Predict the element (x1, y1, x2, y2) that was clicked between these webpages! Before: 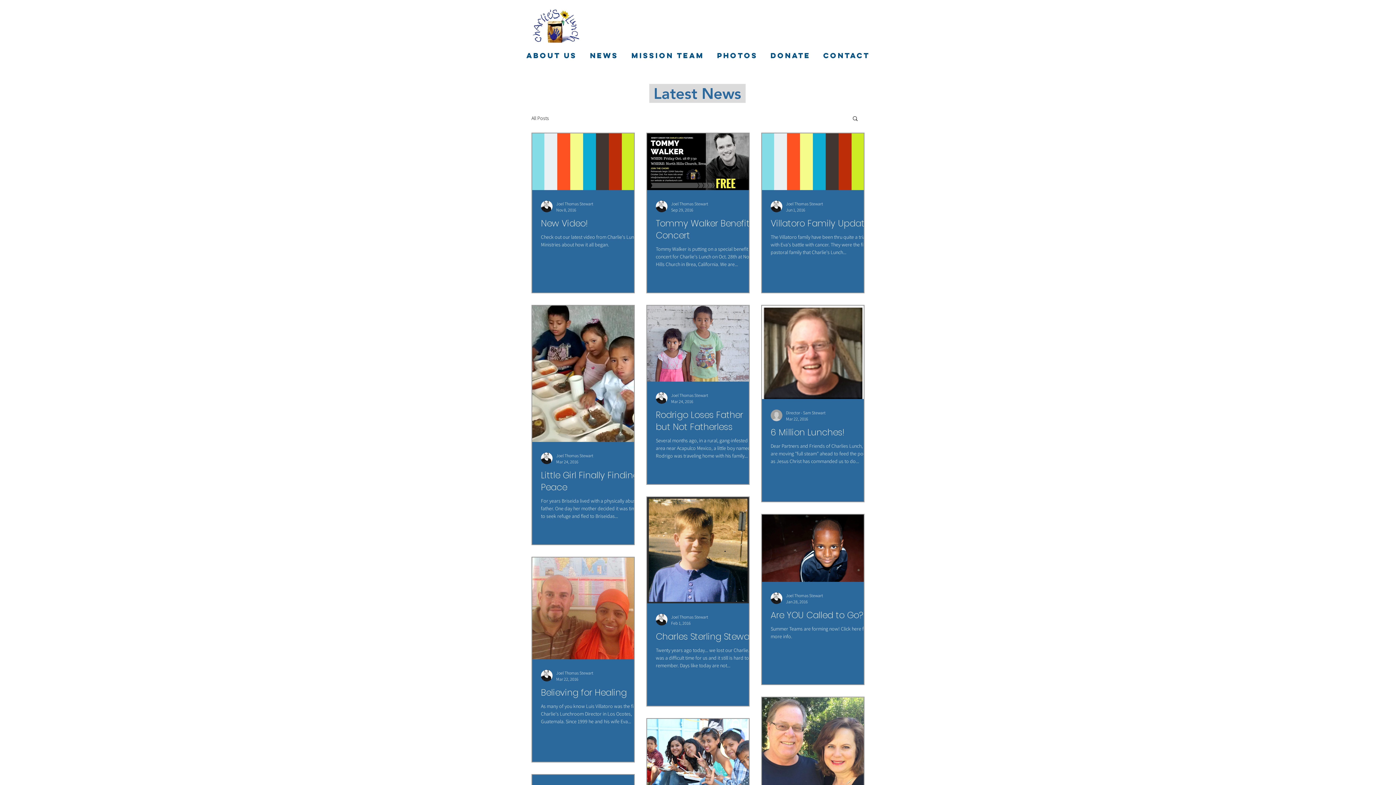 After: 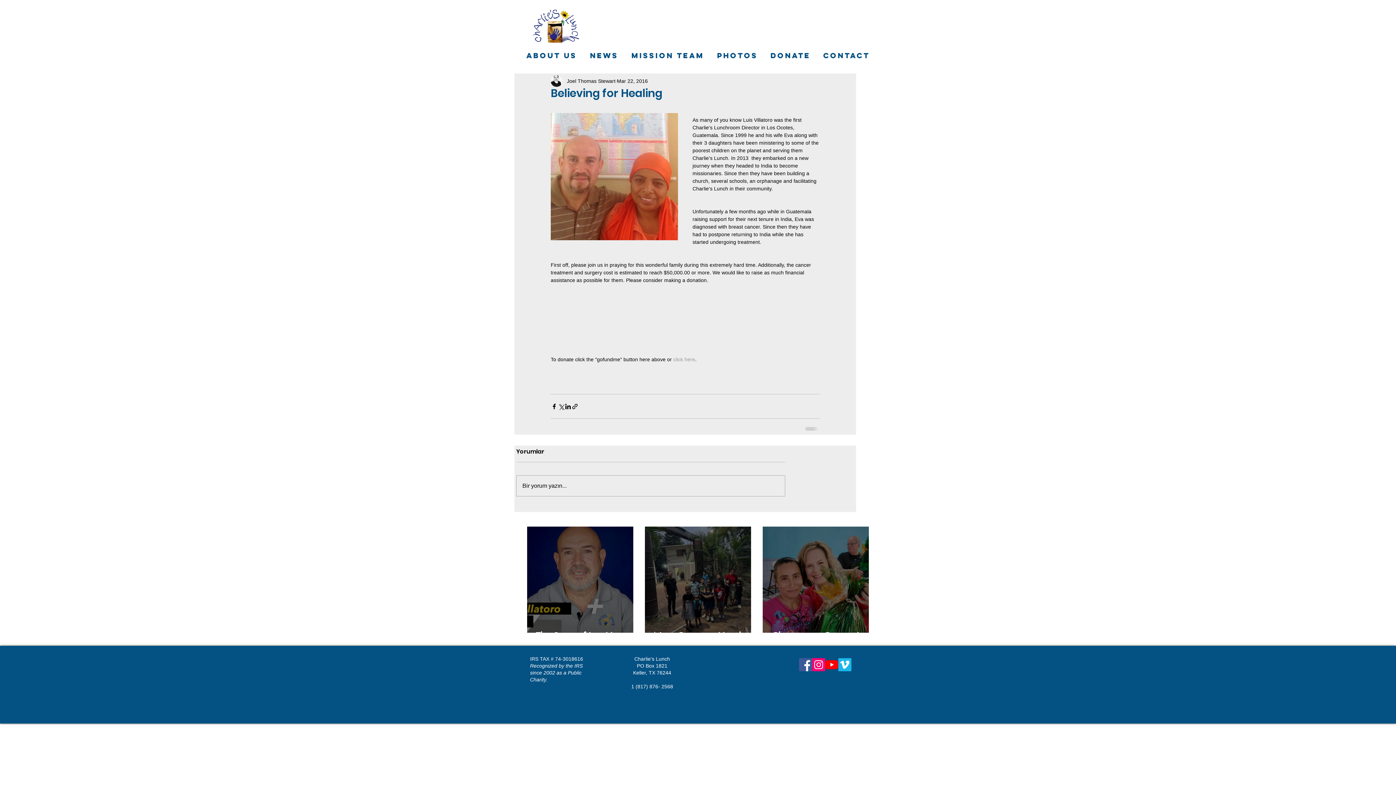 Action: label: Believing for Healing bbox: (541, 686, 642, 698)